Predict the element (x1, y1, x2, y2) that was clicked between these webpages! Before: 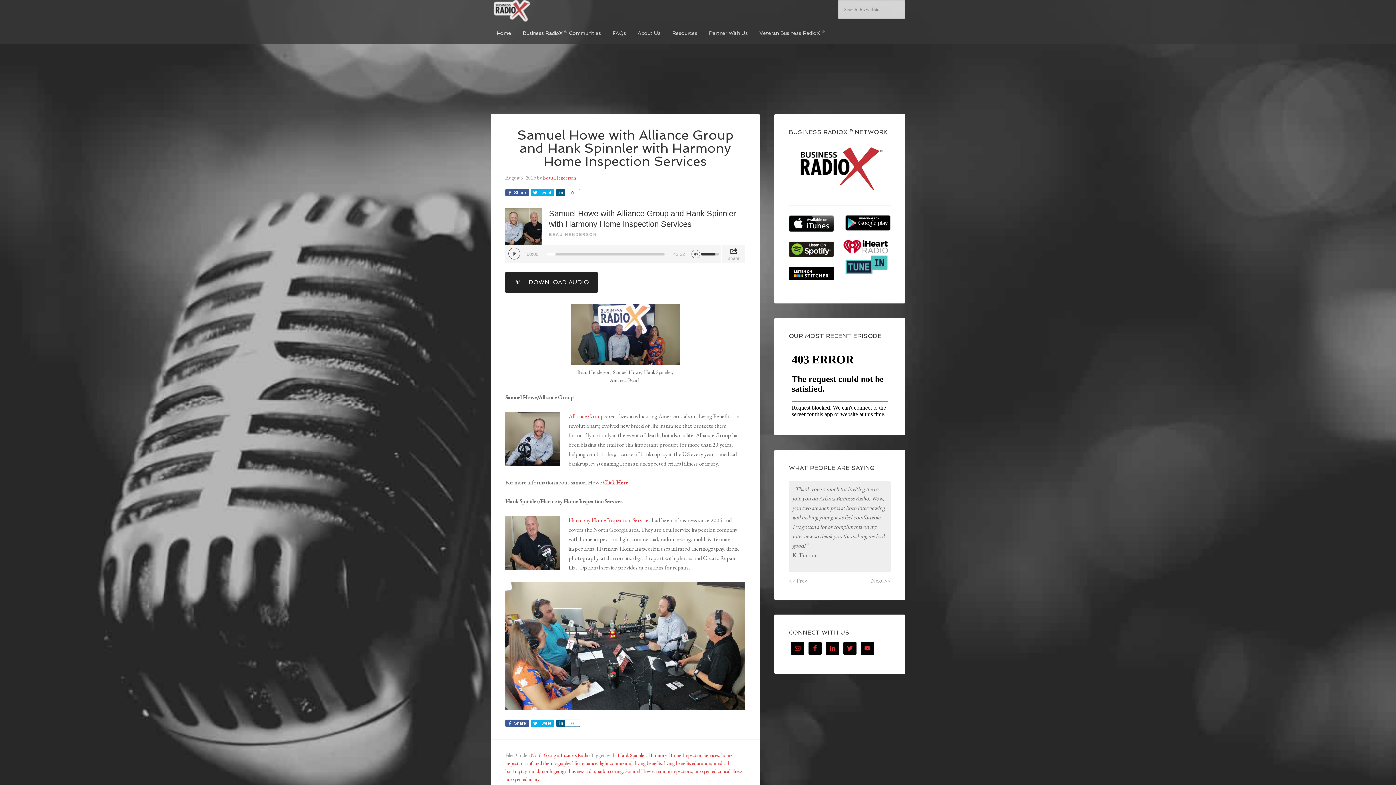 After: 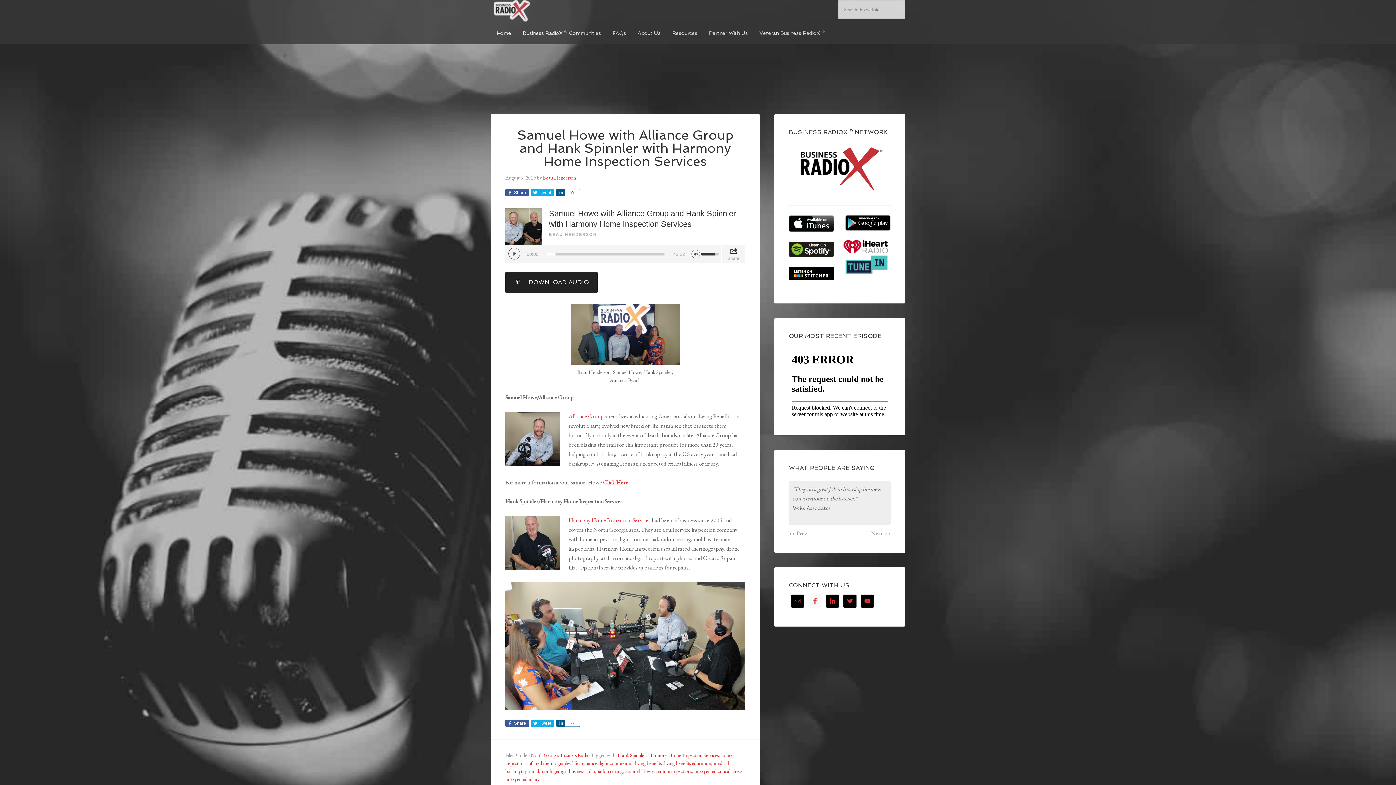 Action: bbox: (808, 623, 821, 636)